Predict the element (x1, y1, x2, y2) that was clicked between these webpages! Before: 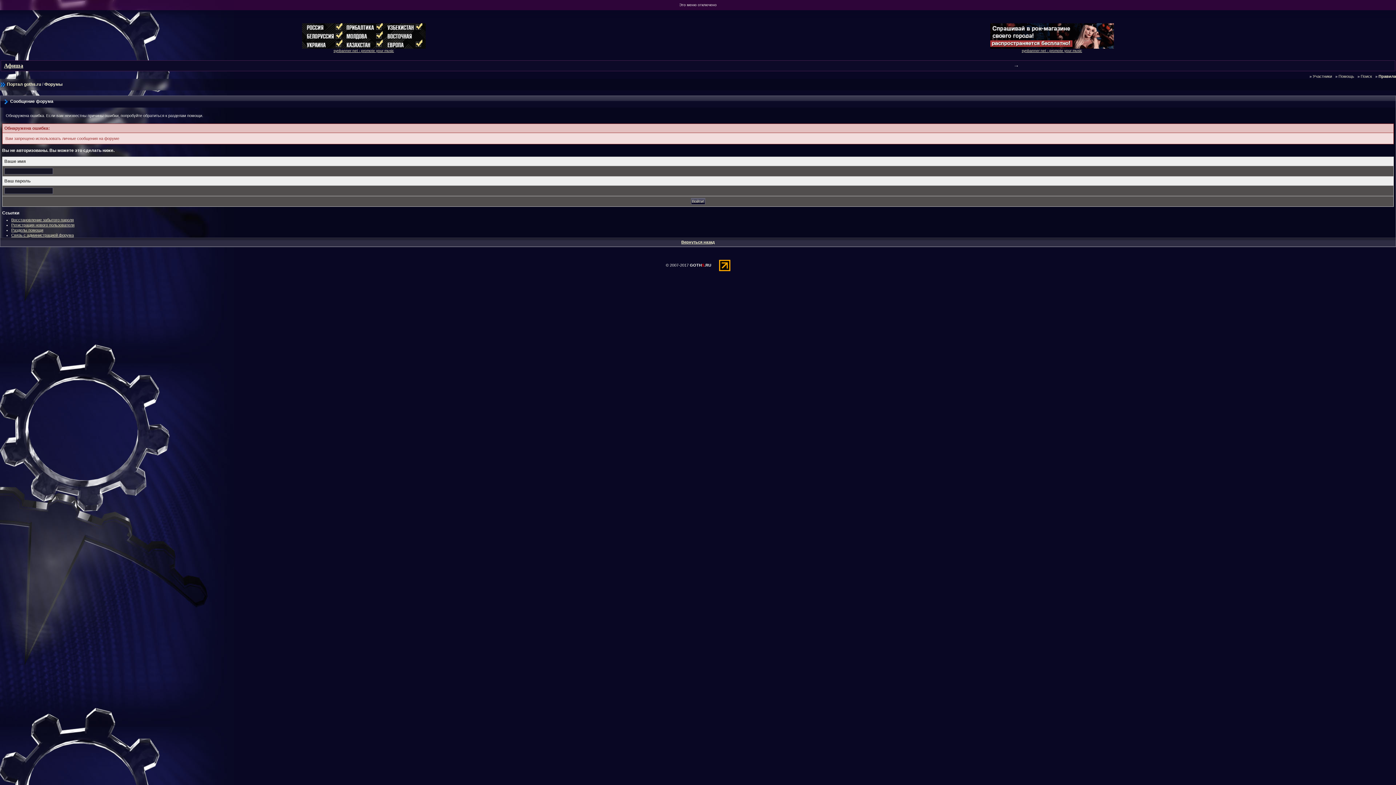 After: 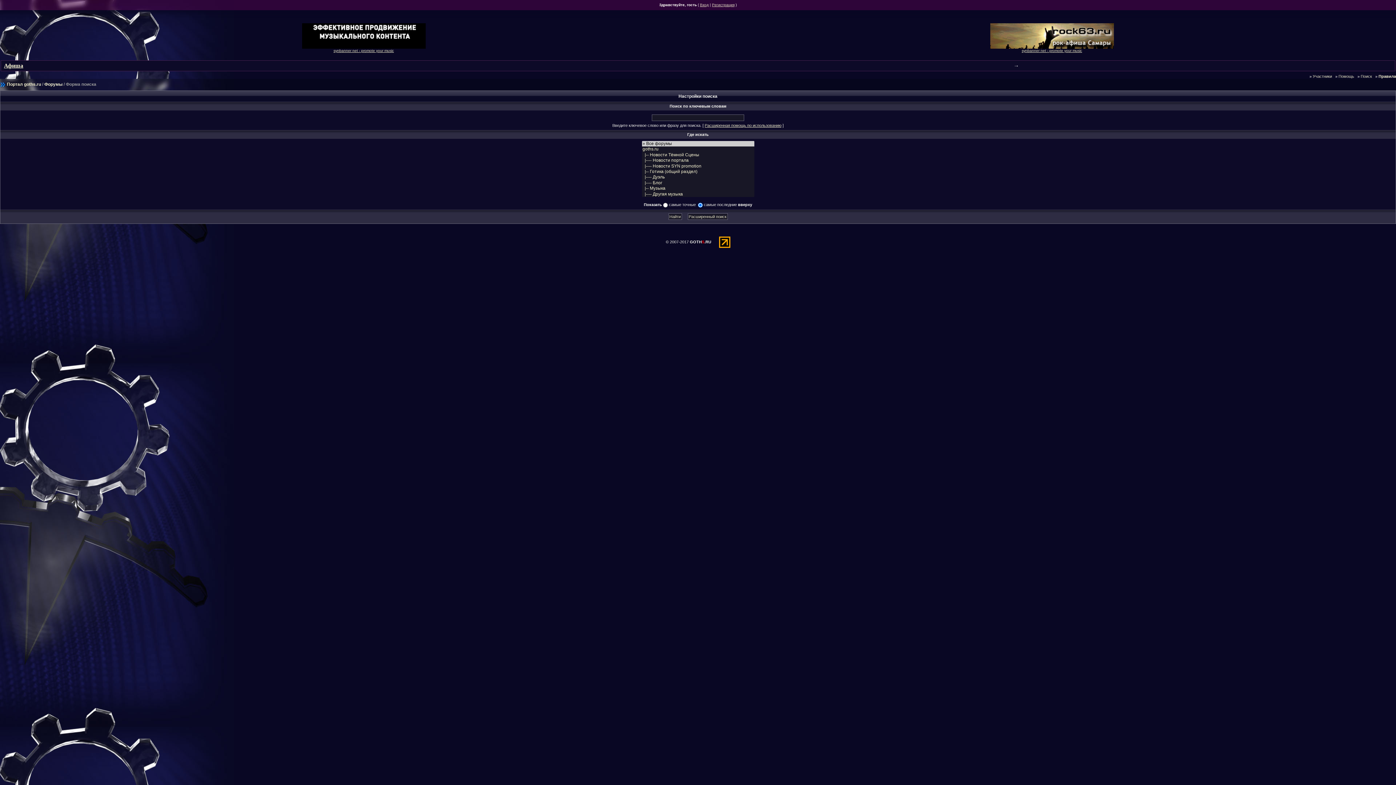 Action: label: Поиск bbox: (1361, 74, 1372, 78)